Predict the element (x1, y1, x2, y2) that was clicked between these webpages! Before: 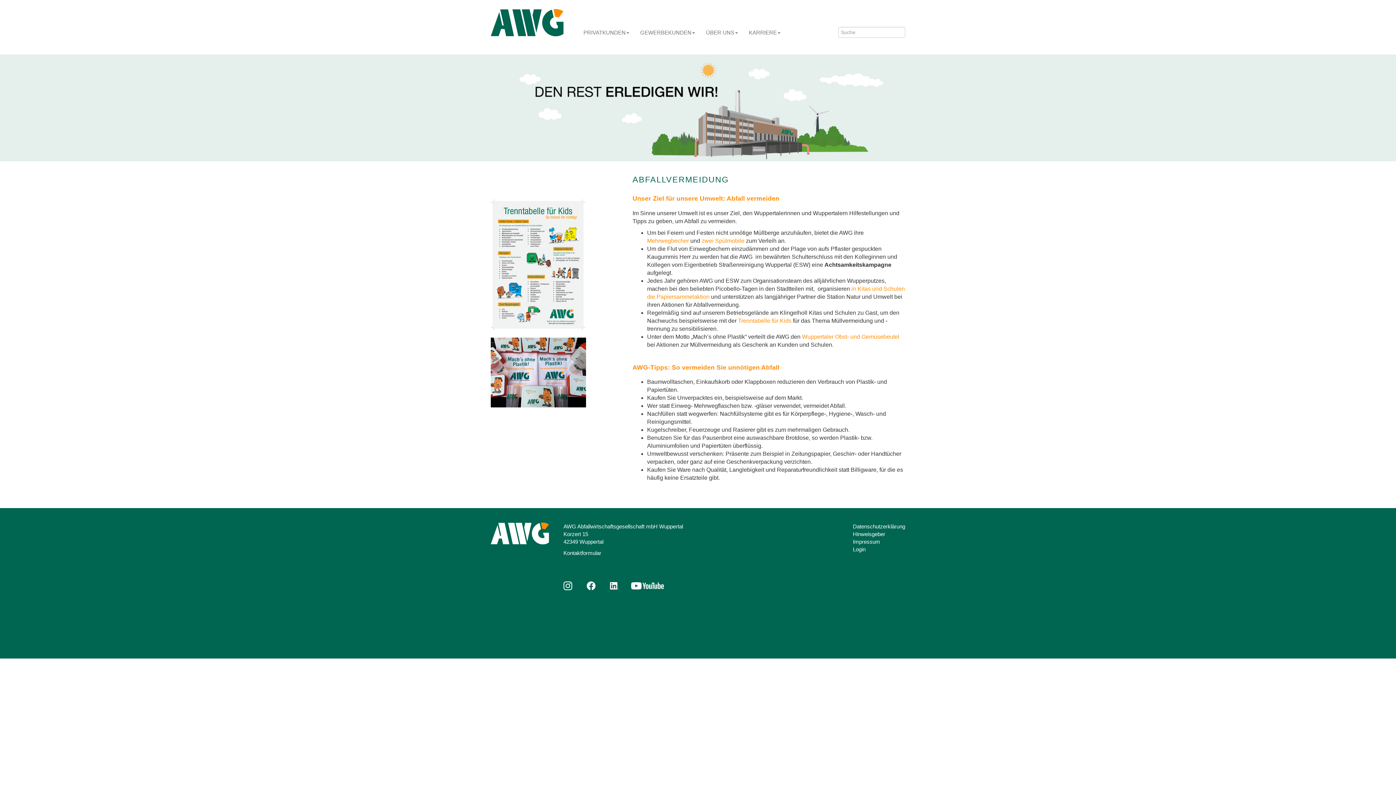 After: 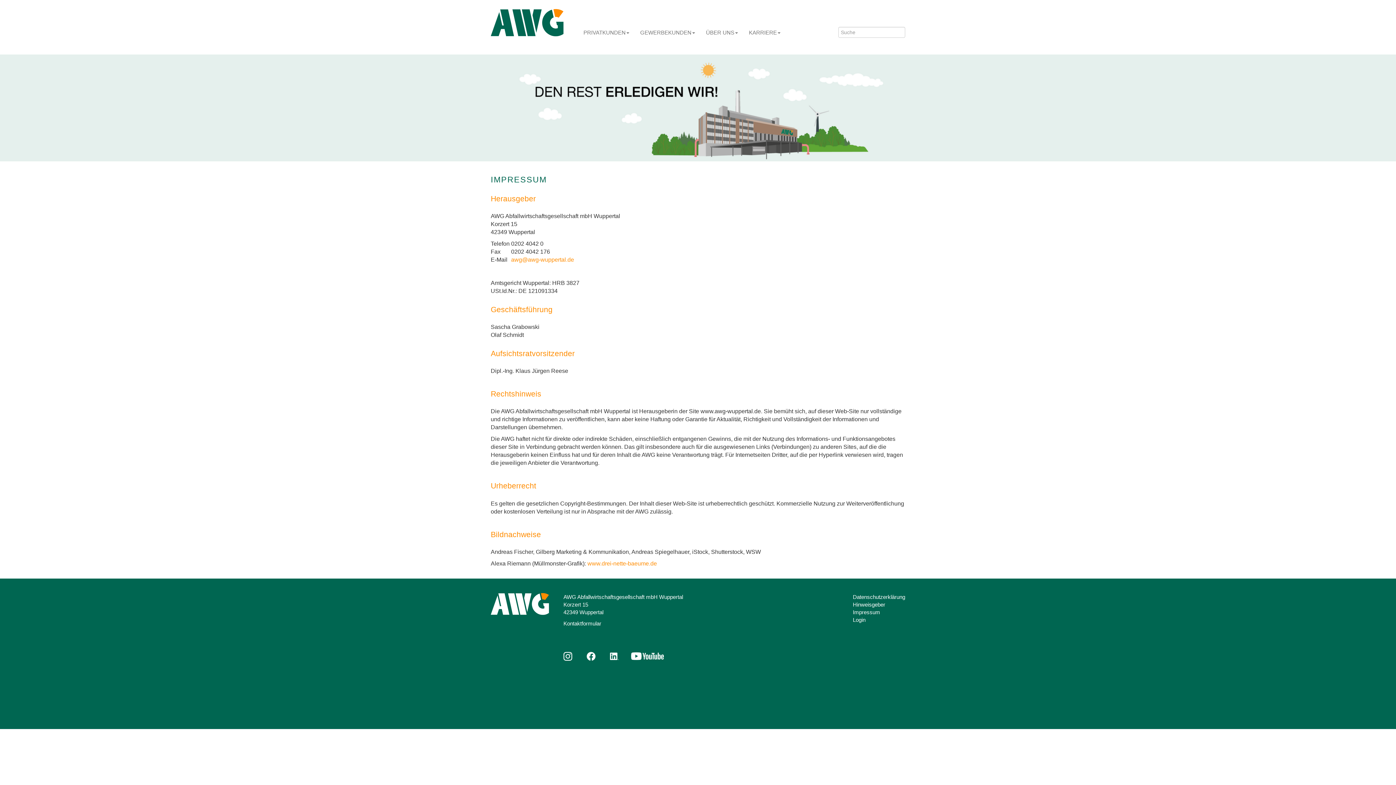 Action: label: Impressum bbox: (853, 538, 880, 545)